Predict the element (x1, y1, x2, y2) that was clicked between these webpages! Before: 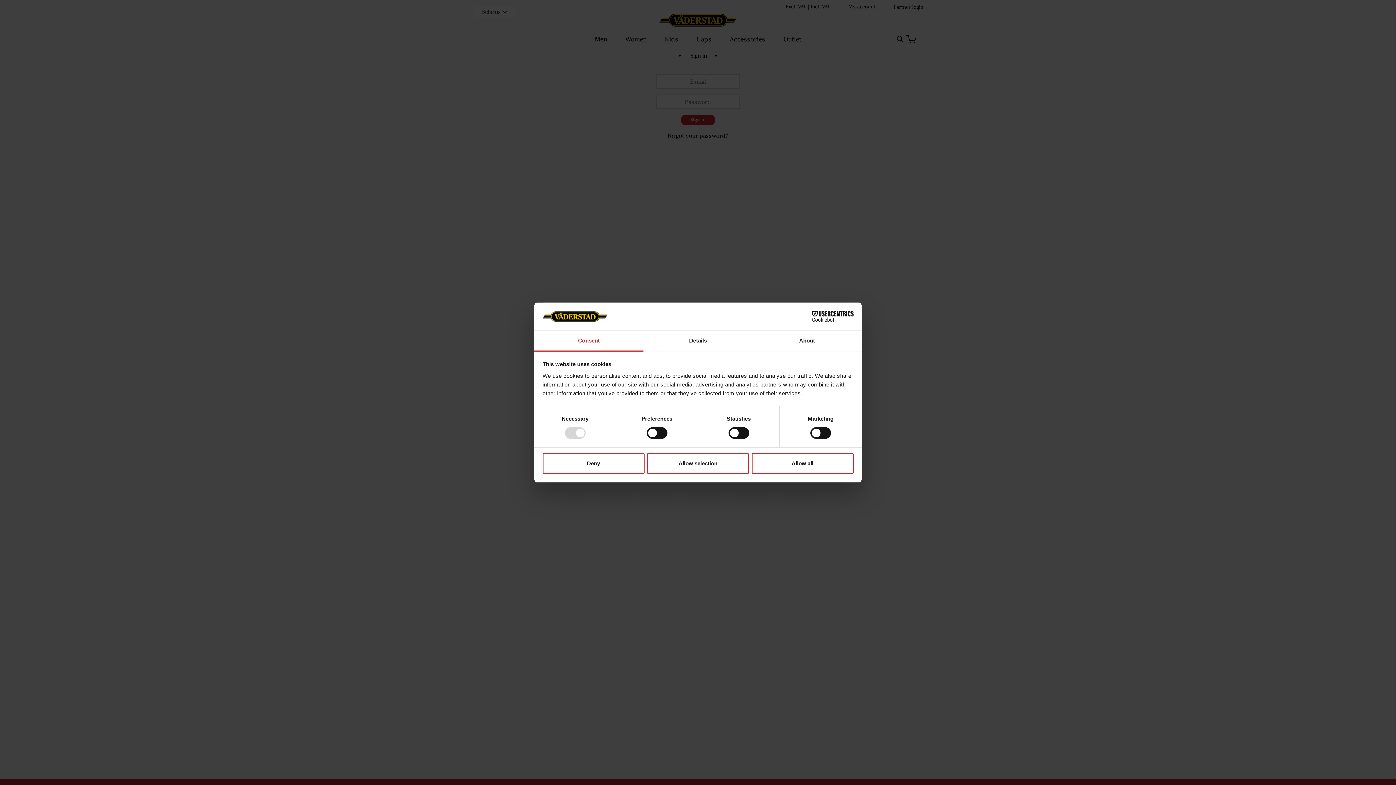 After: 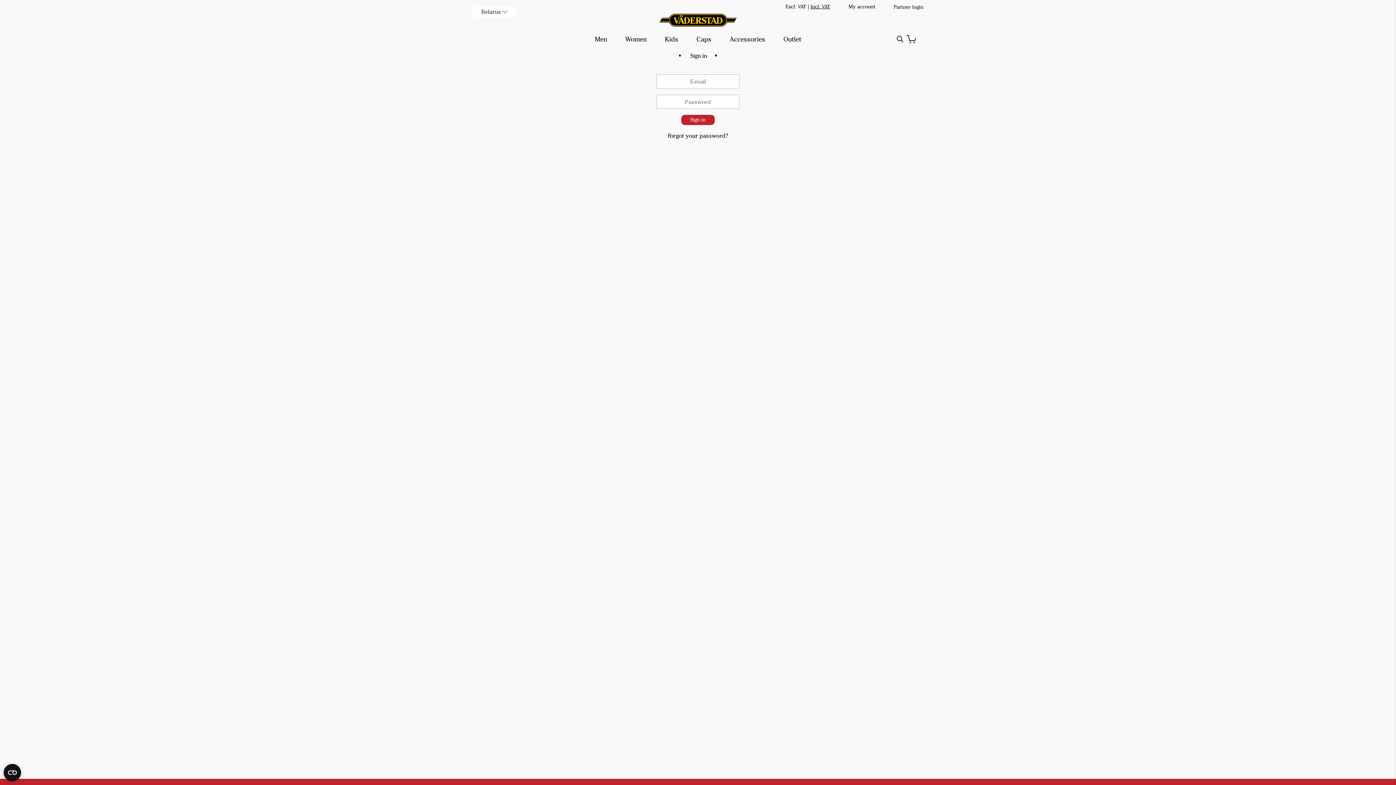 Action: bbox: (542, 453, 644, 474) label: Deny